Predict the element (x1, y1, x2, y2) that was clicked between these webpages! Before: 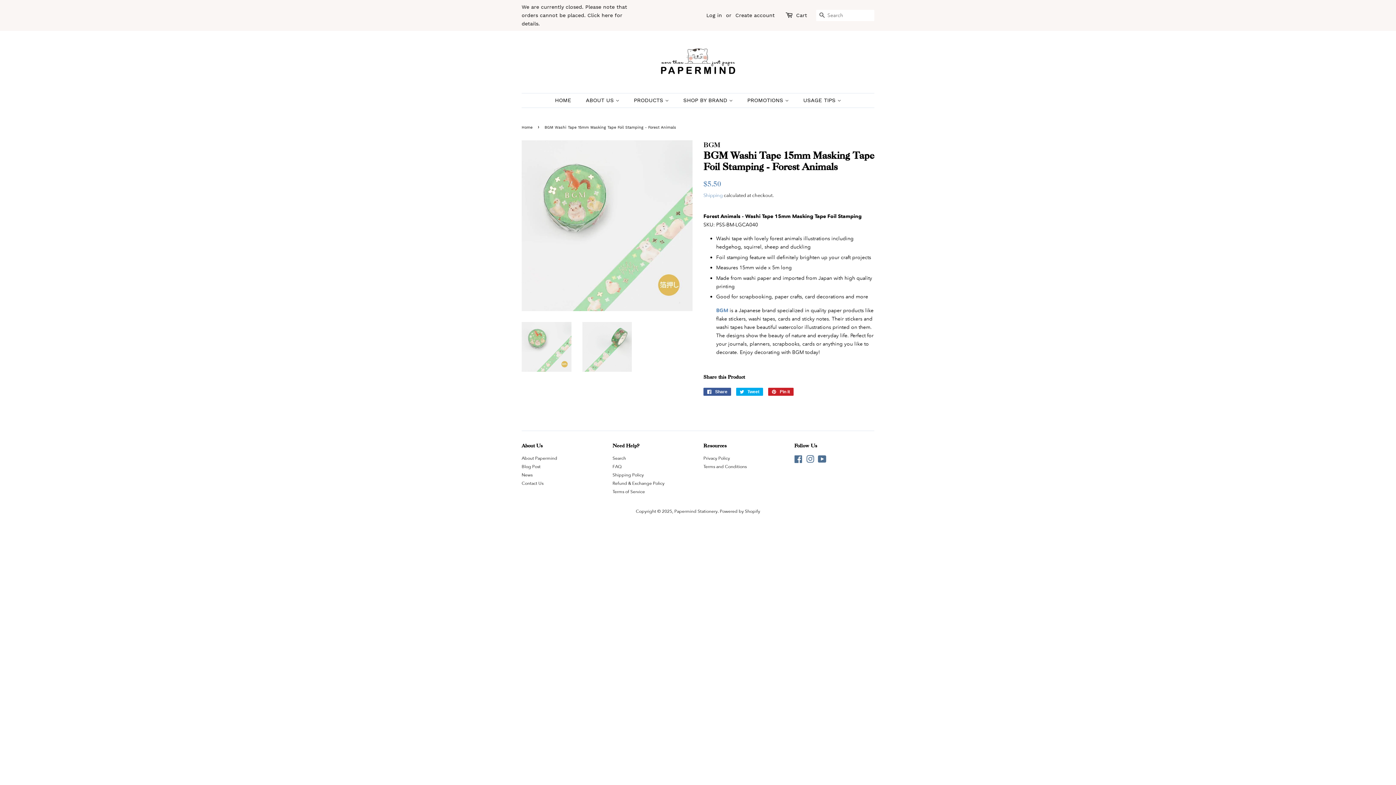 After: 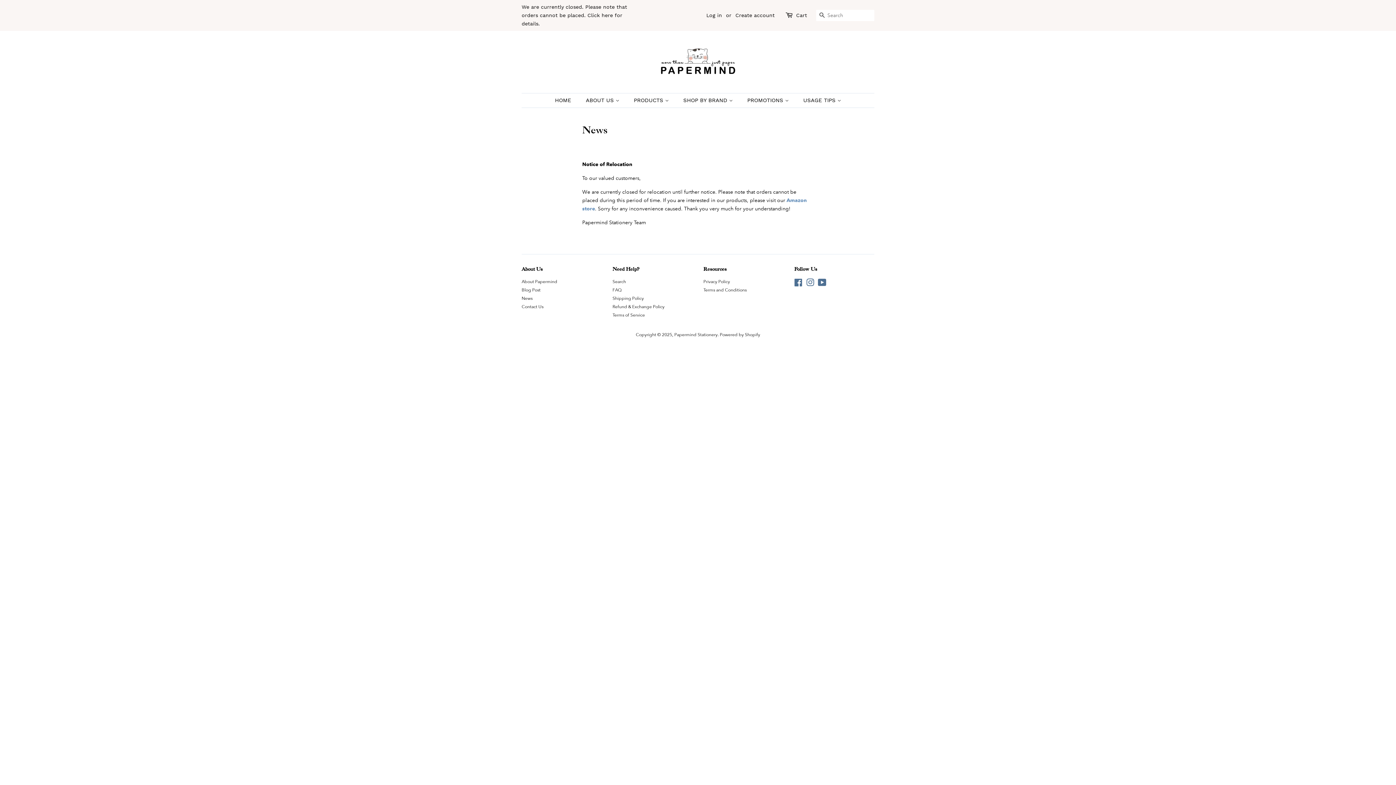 Action: bbox: (521, 4, 627, 26) label: We are currently closed. Please note that orders cannot be placed. Click here for details.